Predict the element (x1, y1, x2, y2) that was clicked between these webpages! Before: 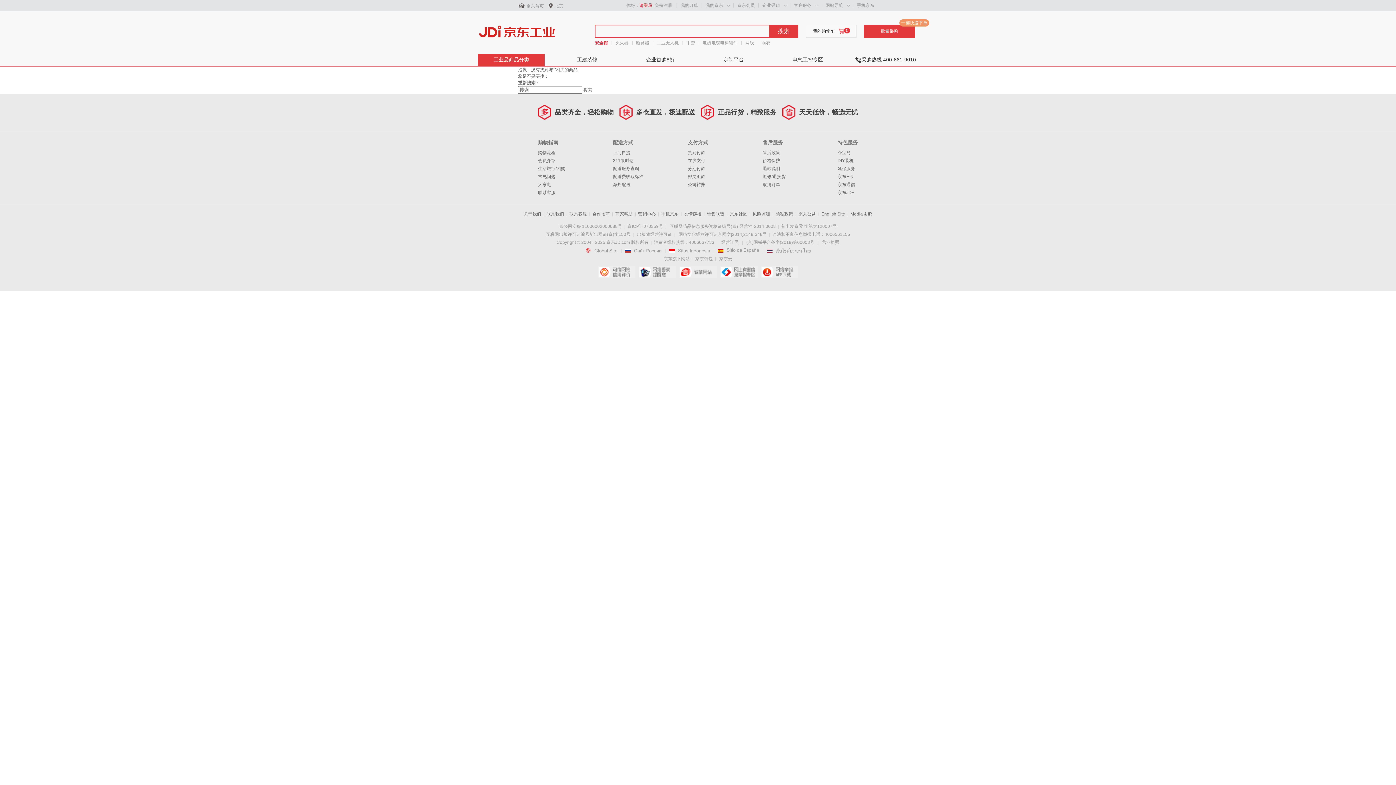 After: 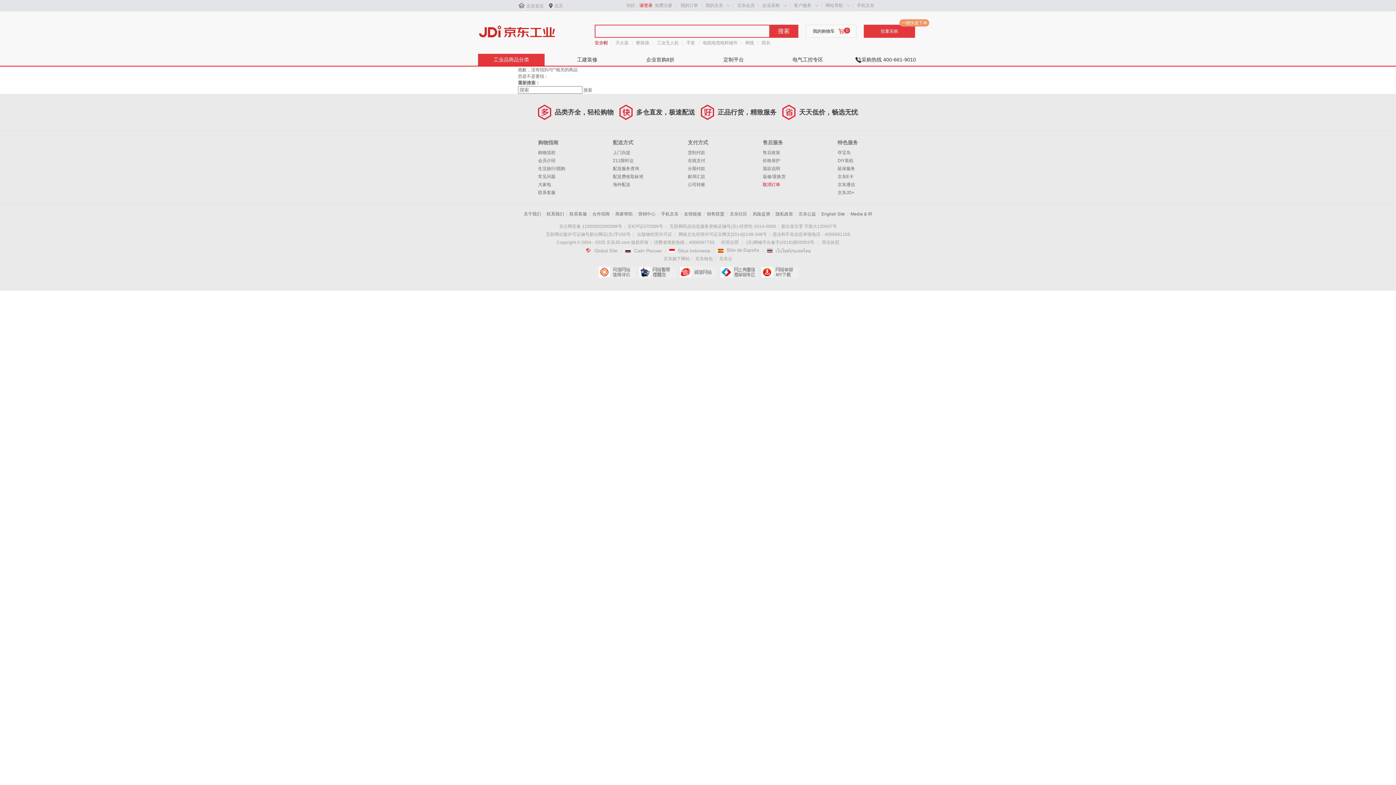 Action: label: 取消订单 bbox: (762, 182, 780, 187)